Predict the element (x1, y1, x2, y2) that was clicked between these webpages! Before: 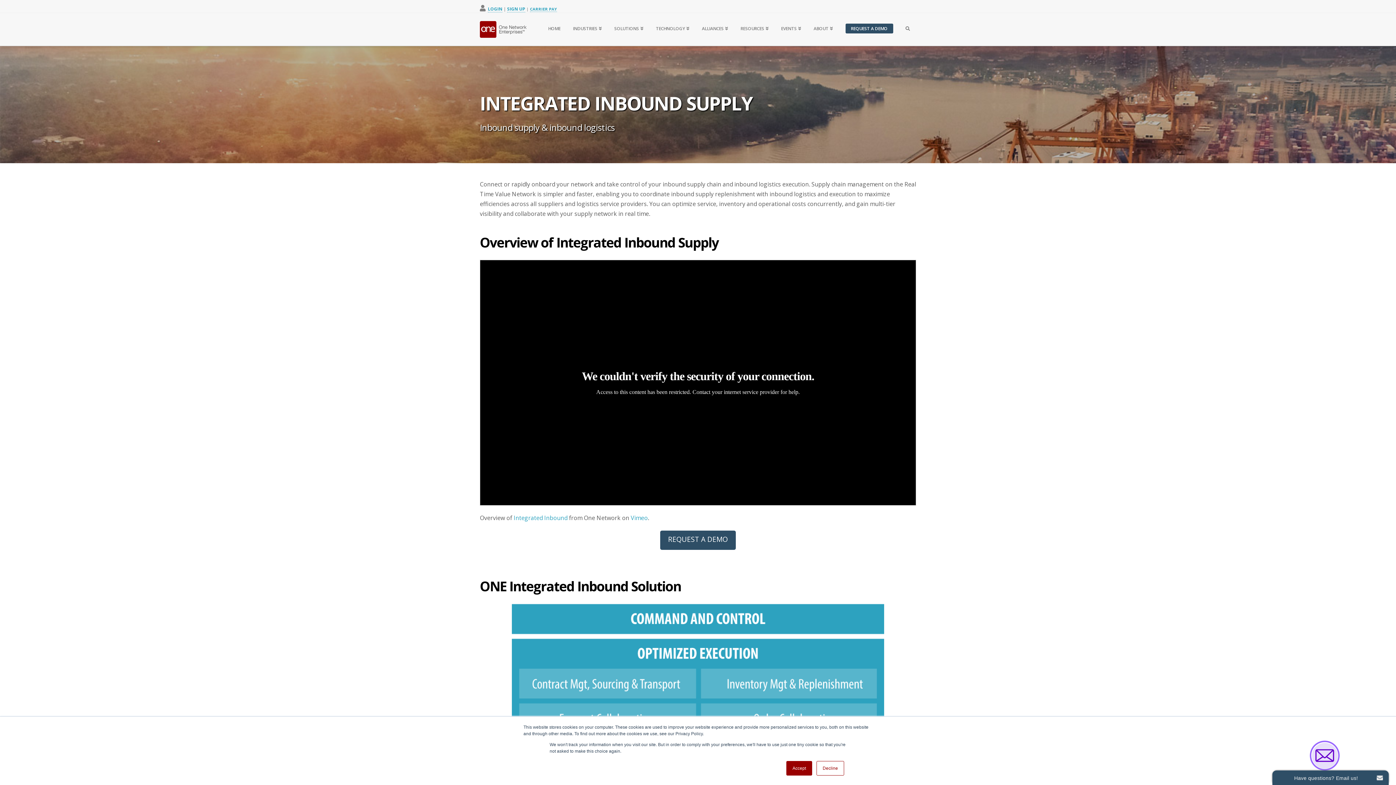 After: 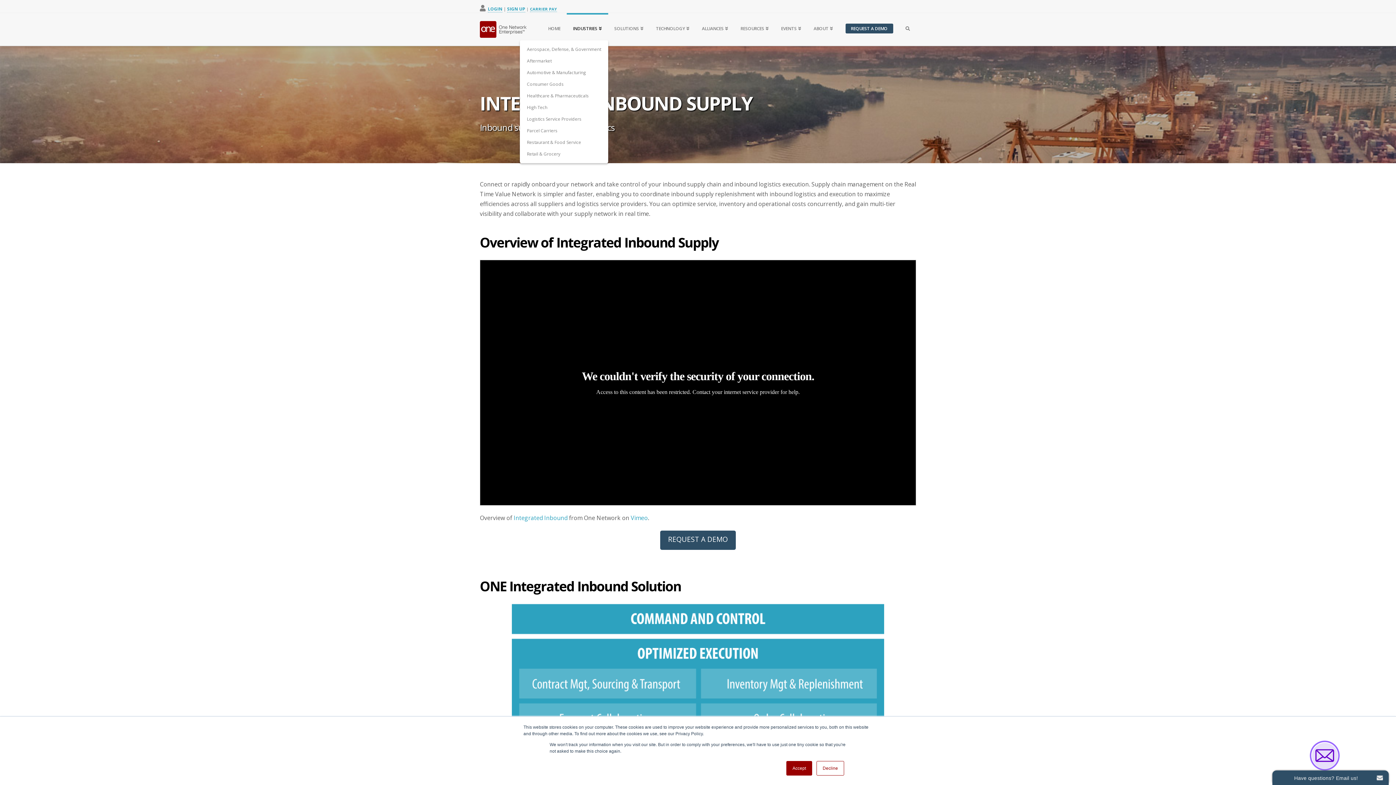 Action: bbox: (571, 13, 612, 45) label: INDUSTRIES